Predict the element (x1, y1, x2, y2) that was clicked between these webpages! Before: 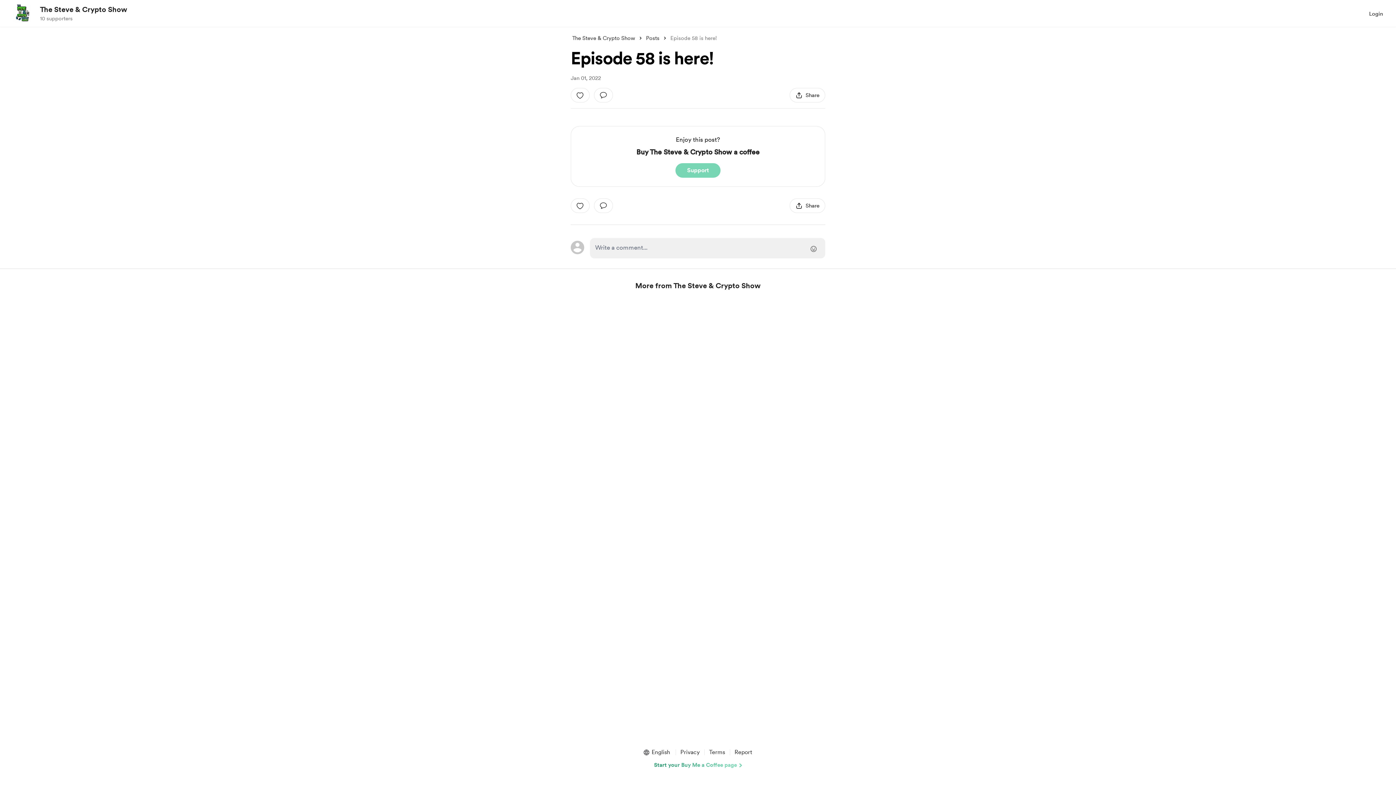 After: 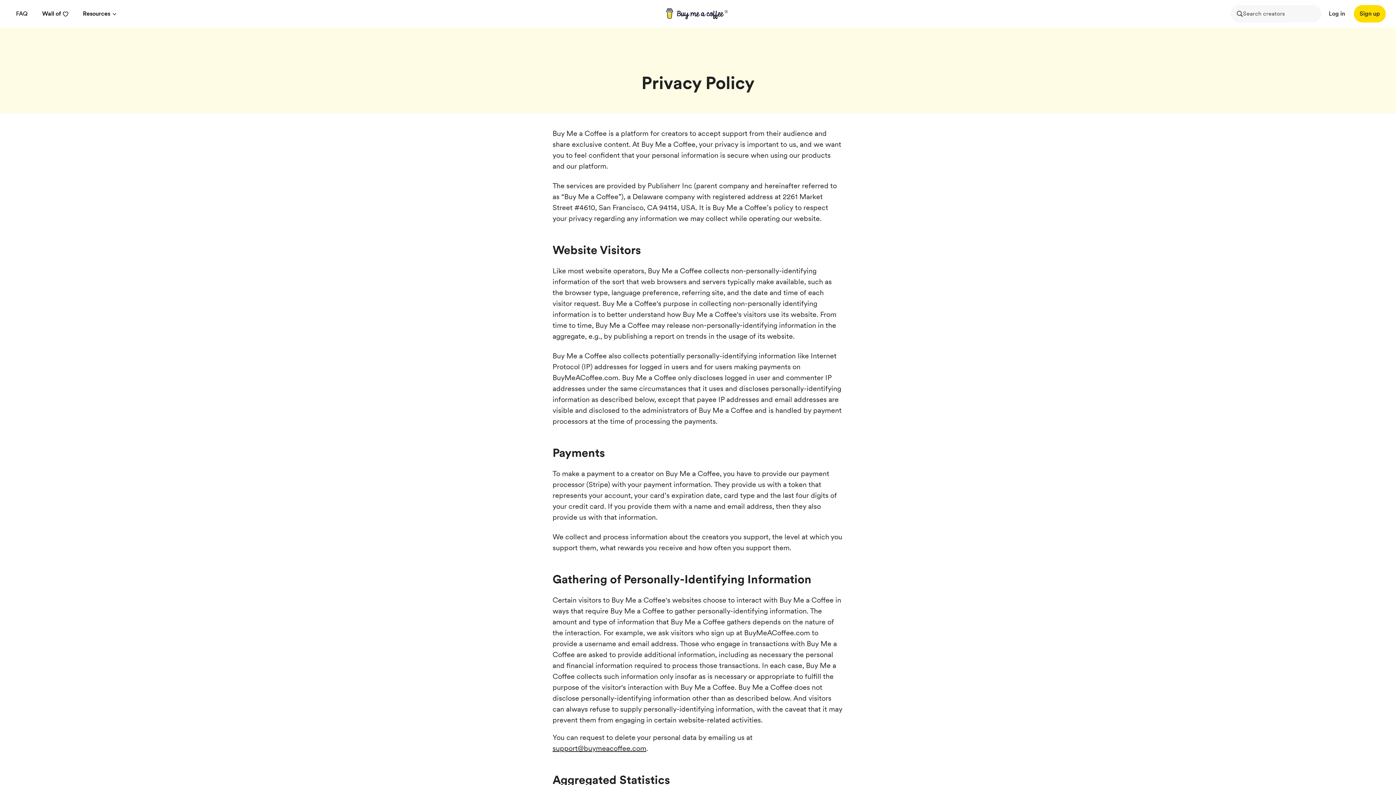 Action: label: Privacy bbox: (677, 748, 702, 757)